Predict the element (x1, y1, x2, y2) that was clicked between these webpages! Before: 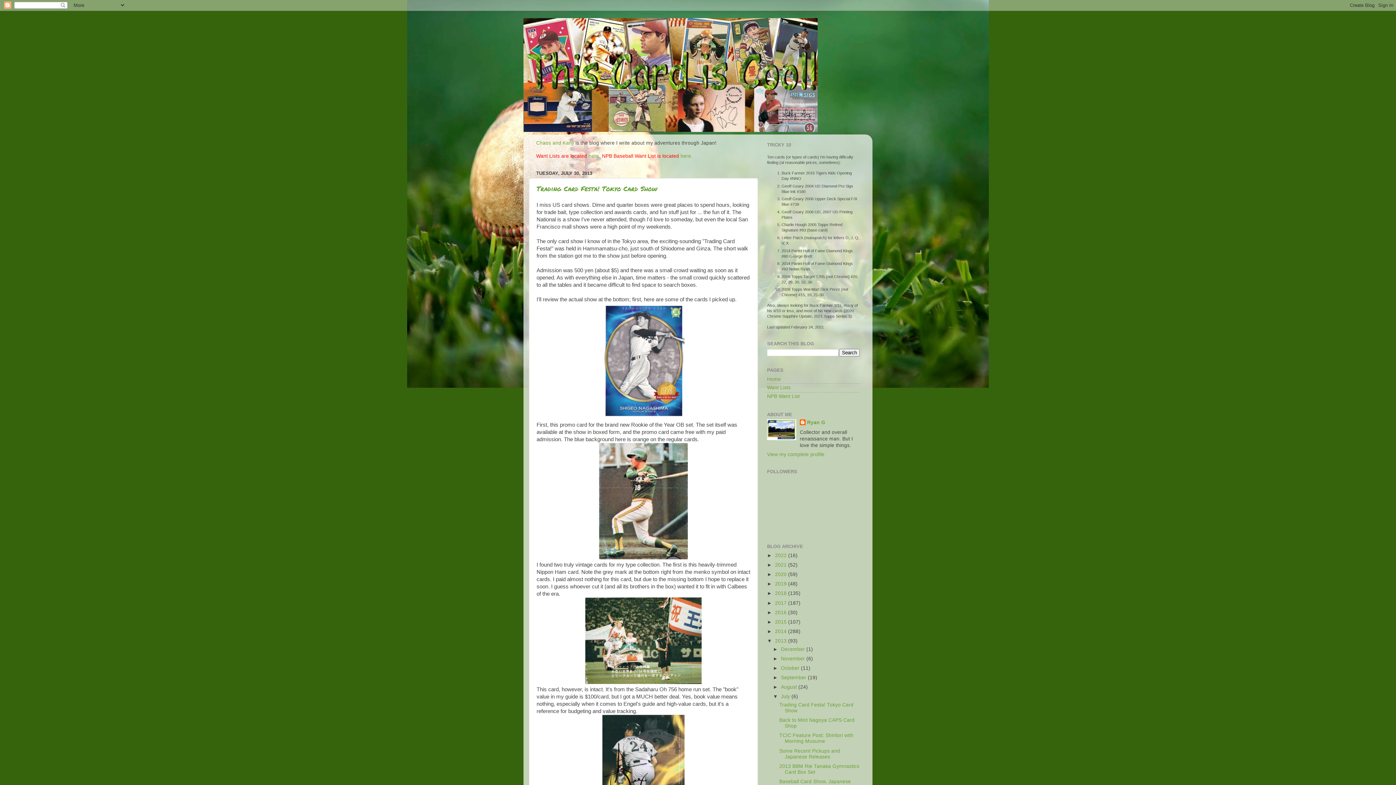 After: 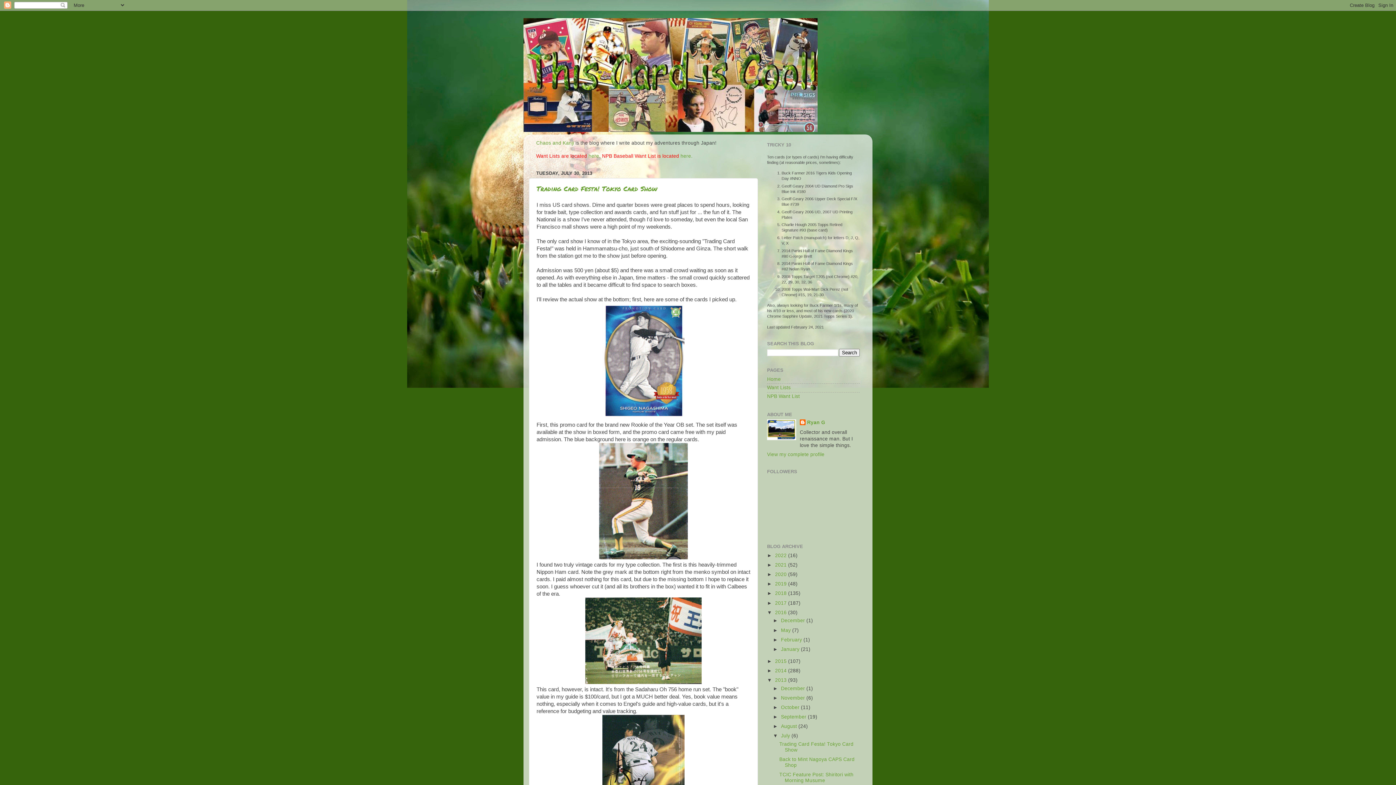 Action: label: ►   bbox: (767, 610, 775, 615)